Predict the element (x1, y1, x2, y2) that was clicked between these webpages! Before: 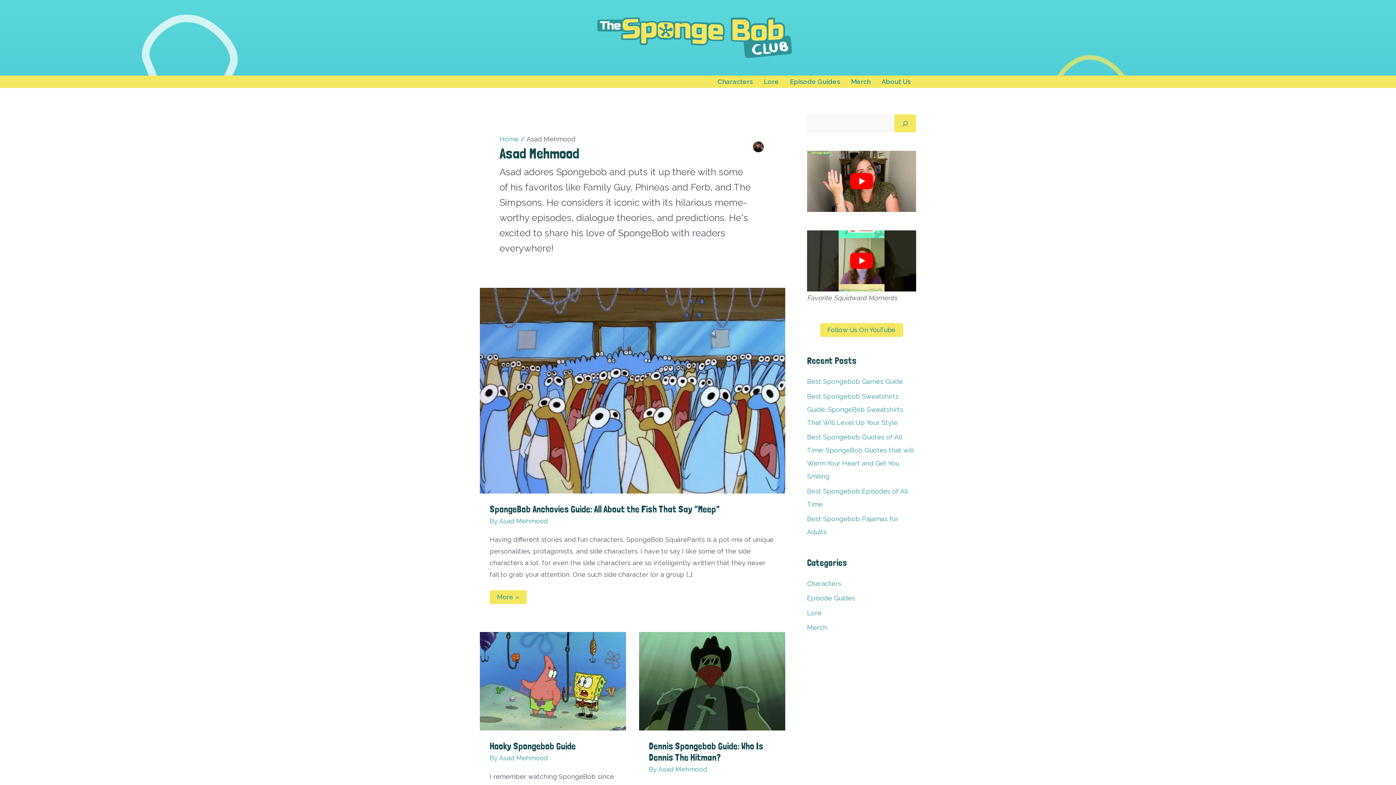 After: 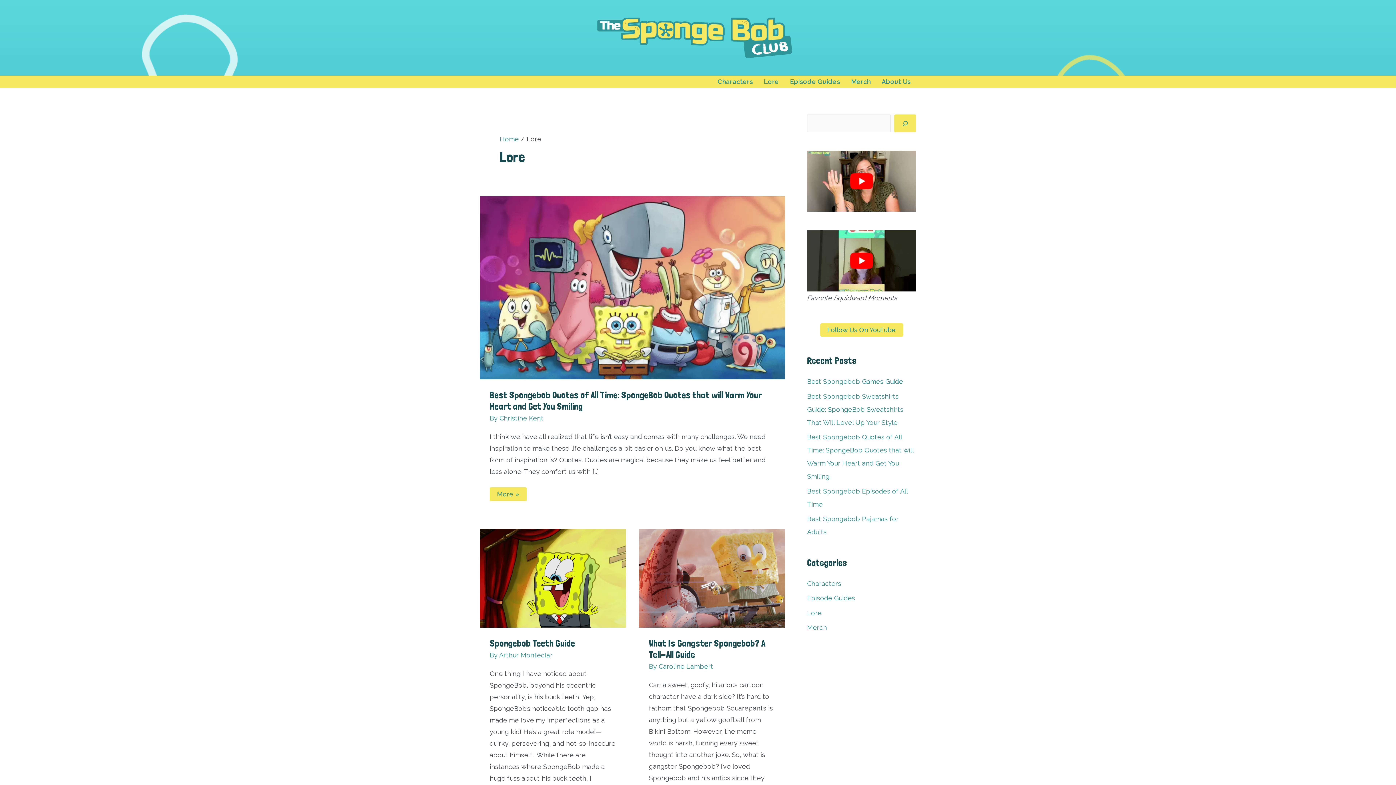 Action: bbox: (807, 609, 821, 616) label: Lore